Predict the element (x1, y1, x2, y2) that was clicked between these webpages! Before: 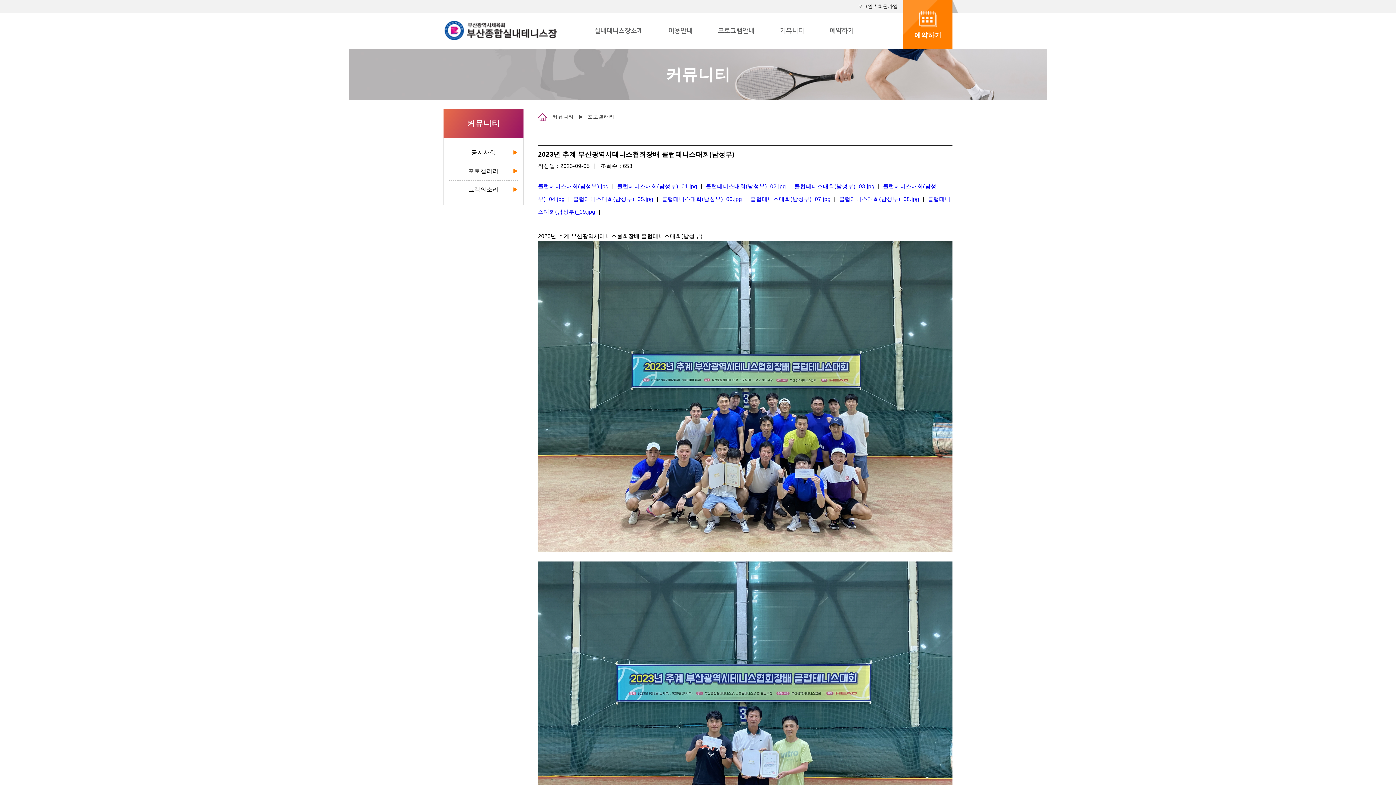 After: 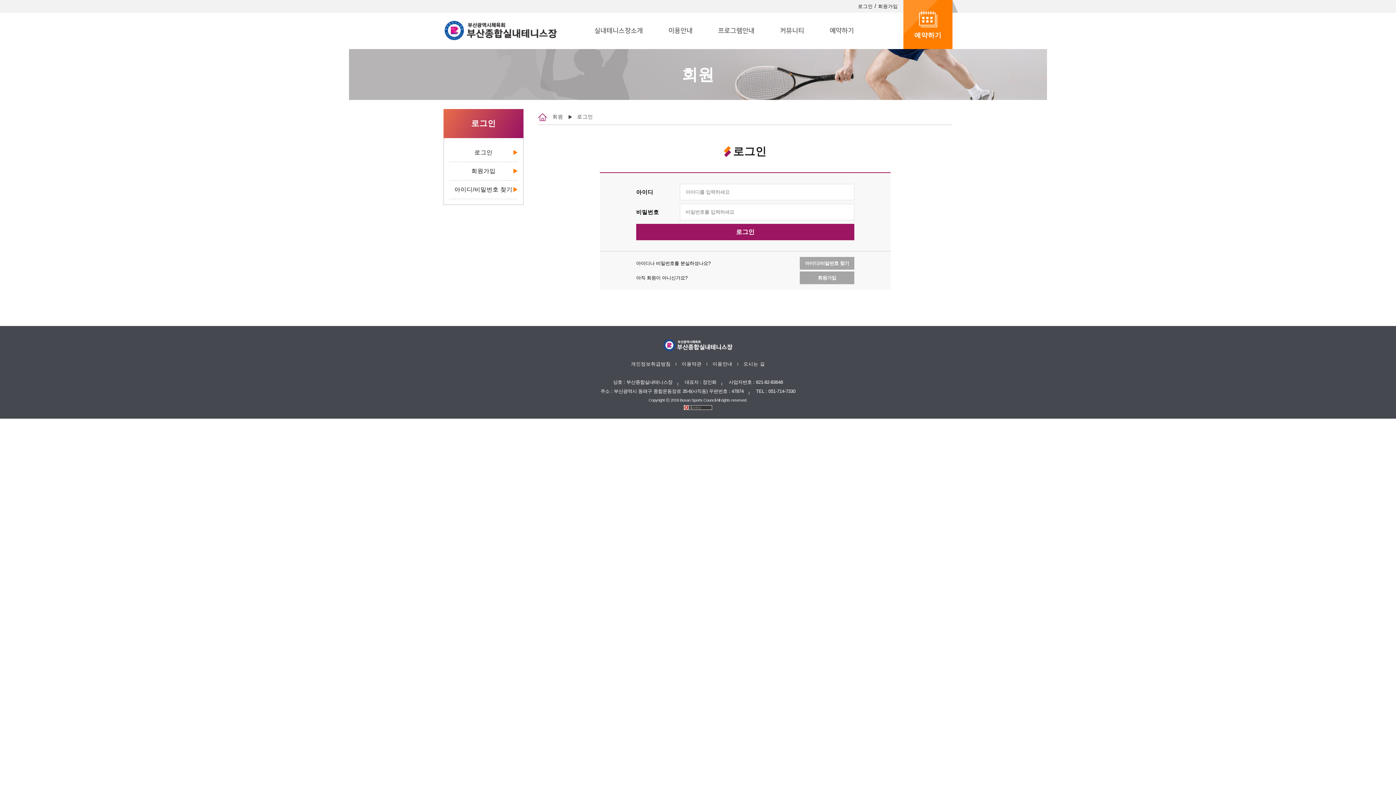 Action: label: 예약하기 bbox: (817, 12, 867, 49)